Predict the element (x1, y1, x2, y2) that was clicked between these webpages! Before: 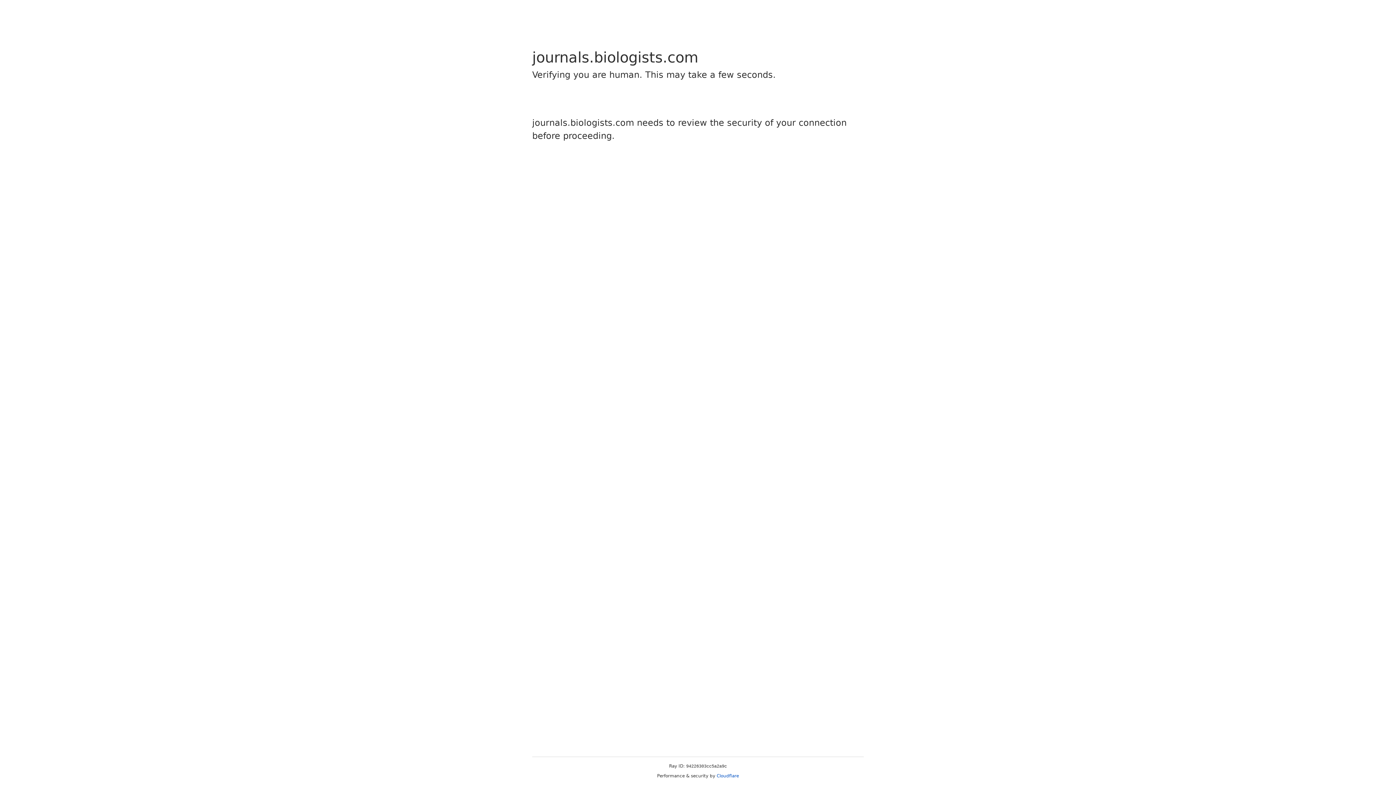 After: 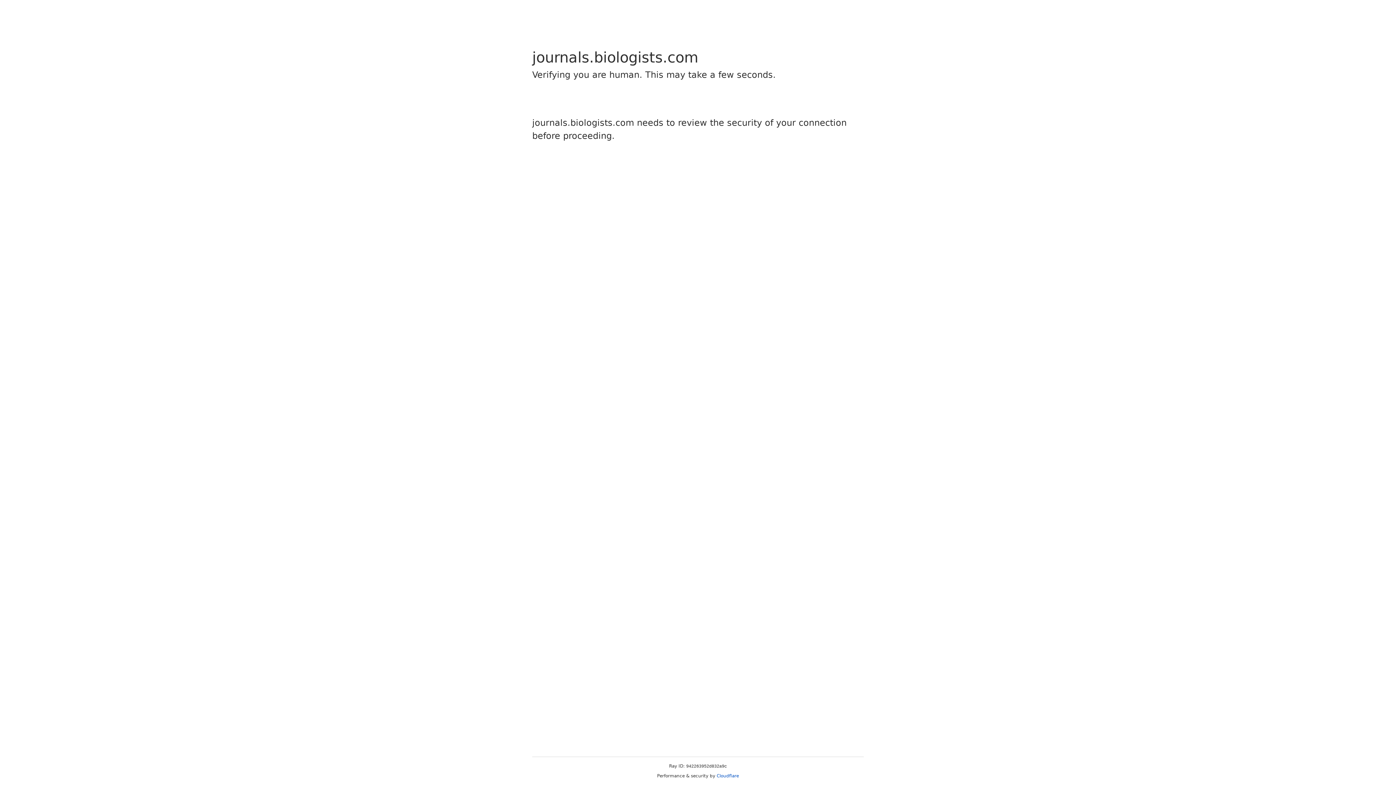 Action: bbox: (716, 773, 739, 778) label: Cloudflare